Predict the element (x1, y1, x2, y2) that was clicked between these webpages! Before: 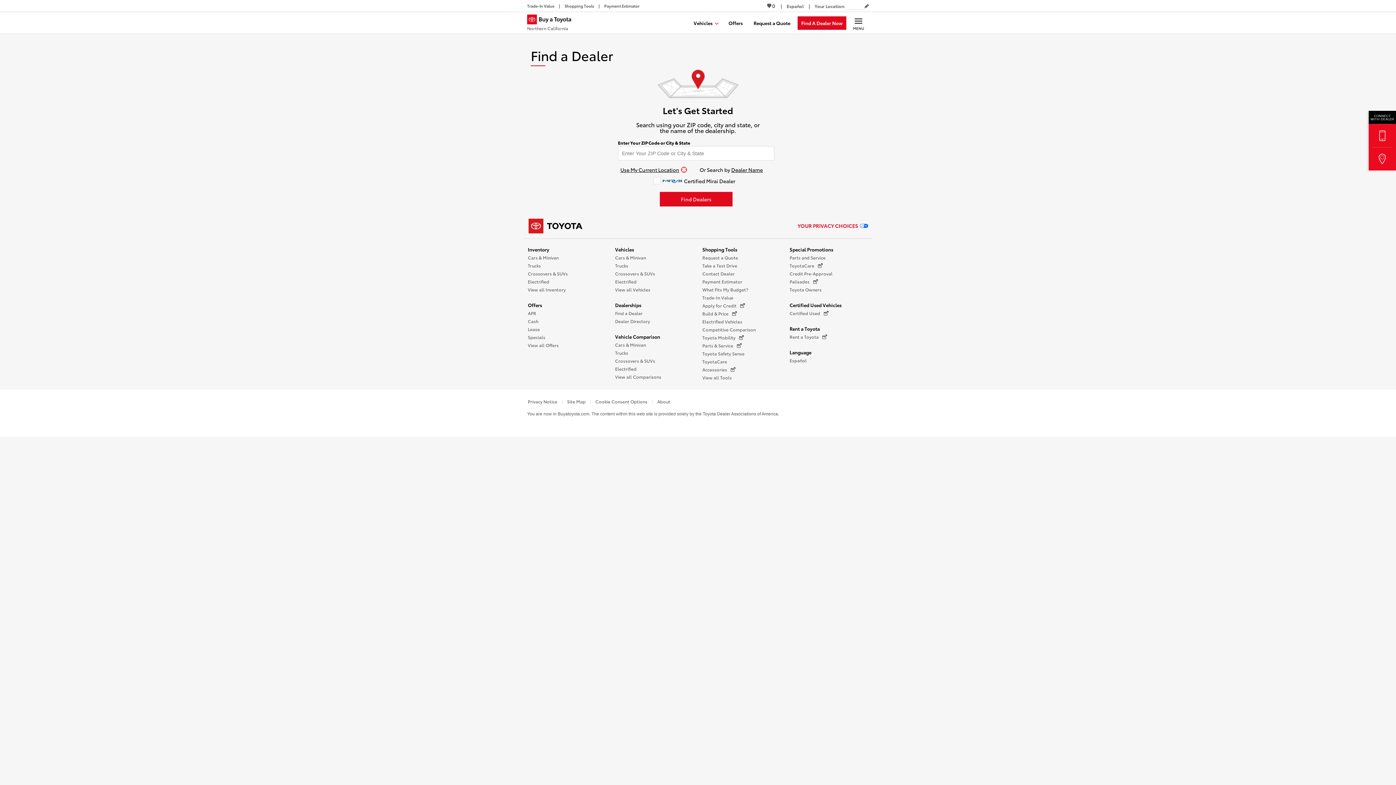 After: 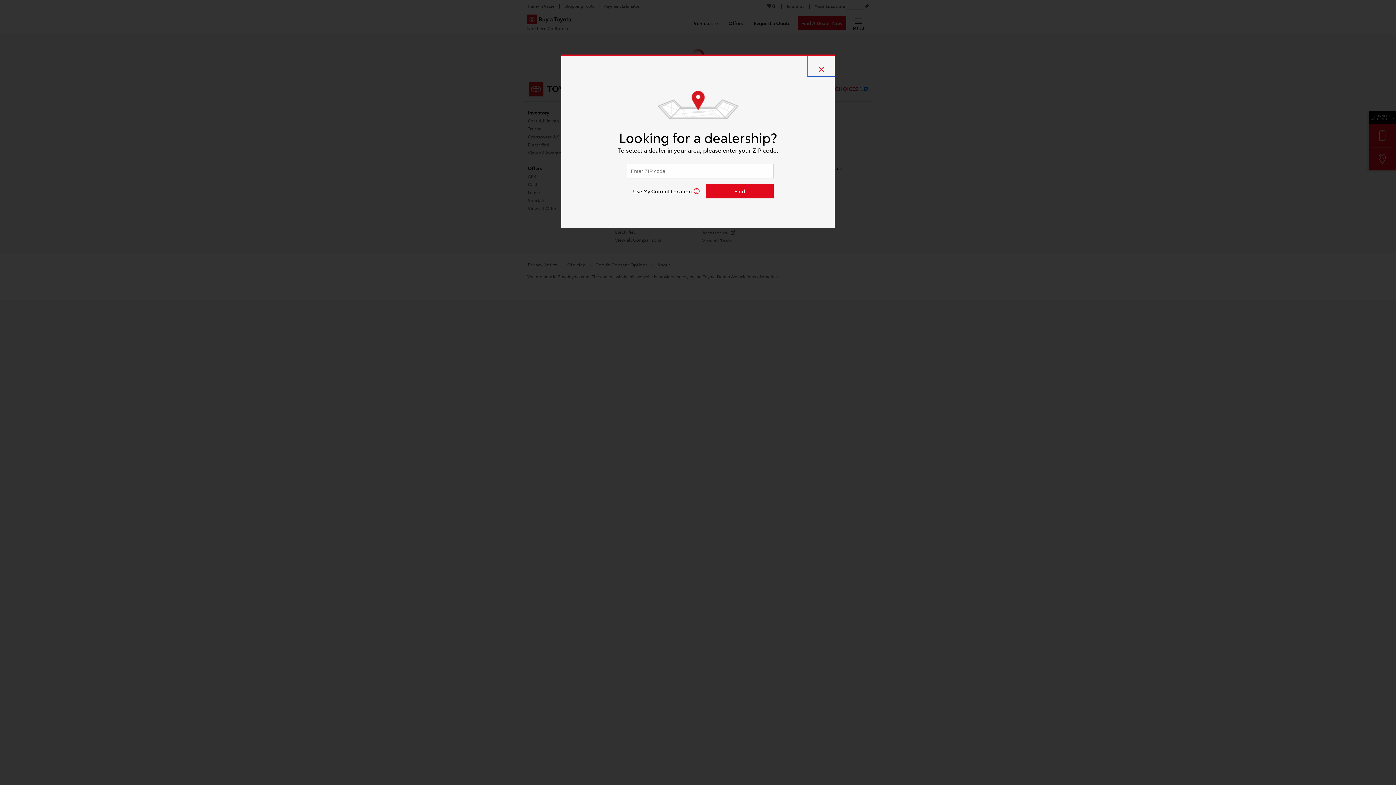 Action: bbox: (528, 277, 549, 285) label: Electrified